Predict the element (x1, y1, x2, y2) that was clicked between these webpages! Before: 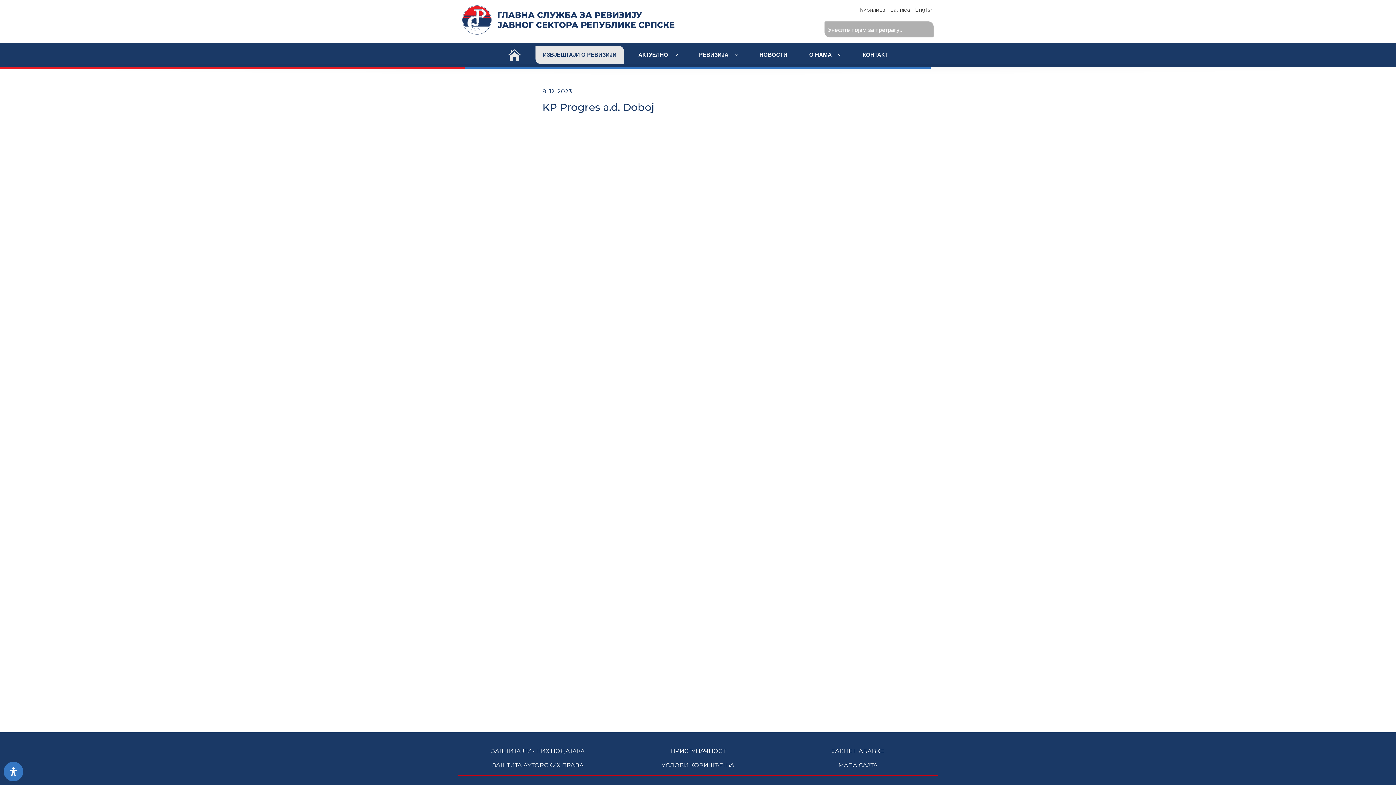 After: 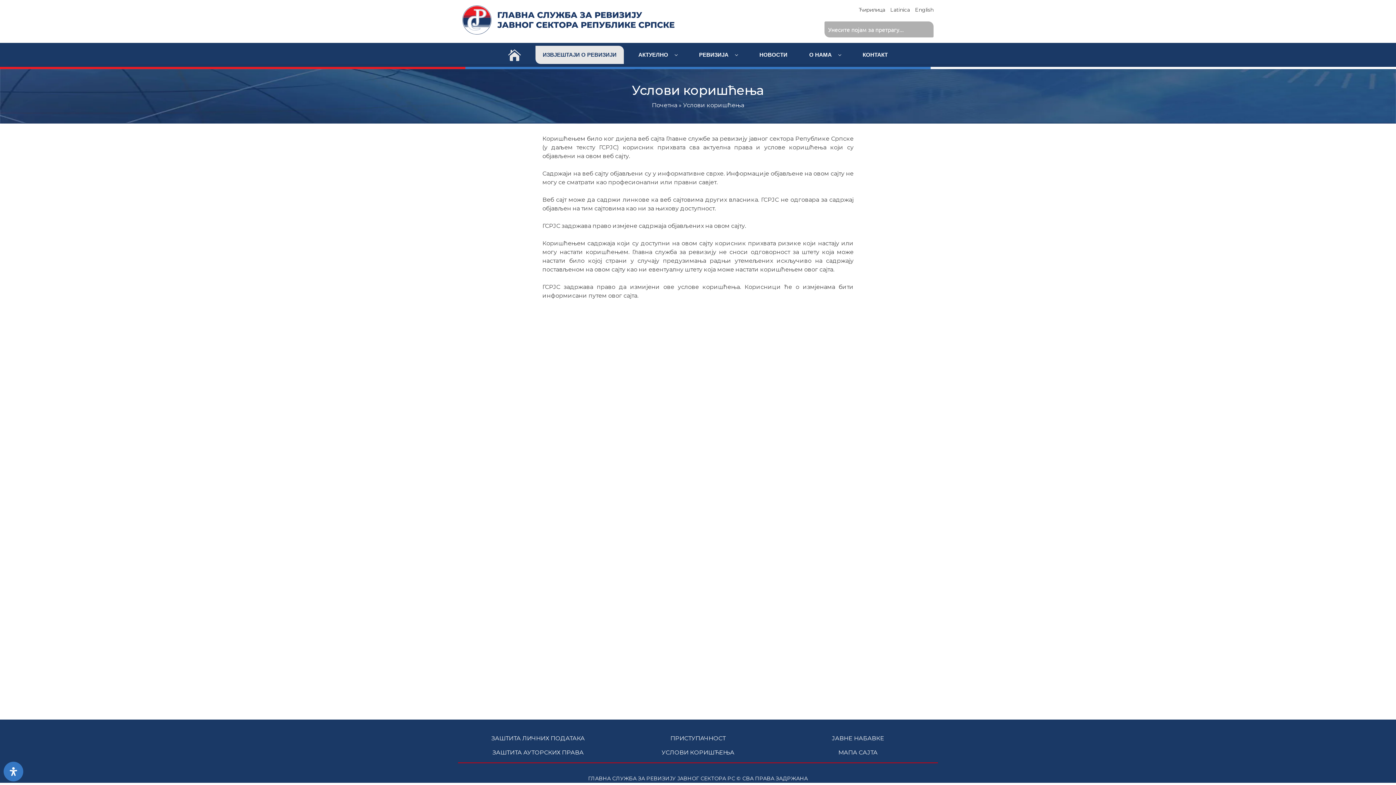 Action: label: УСЛОВИ КОРИШЋЕЊА bbox: (622, 761, 773, 770)